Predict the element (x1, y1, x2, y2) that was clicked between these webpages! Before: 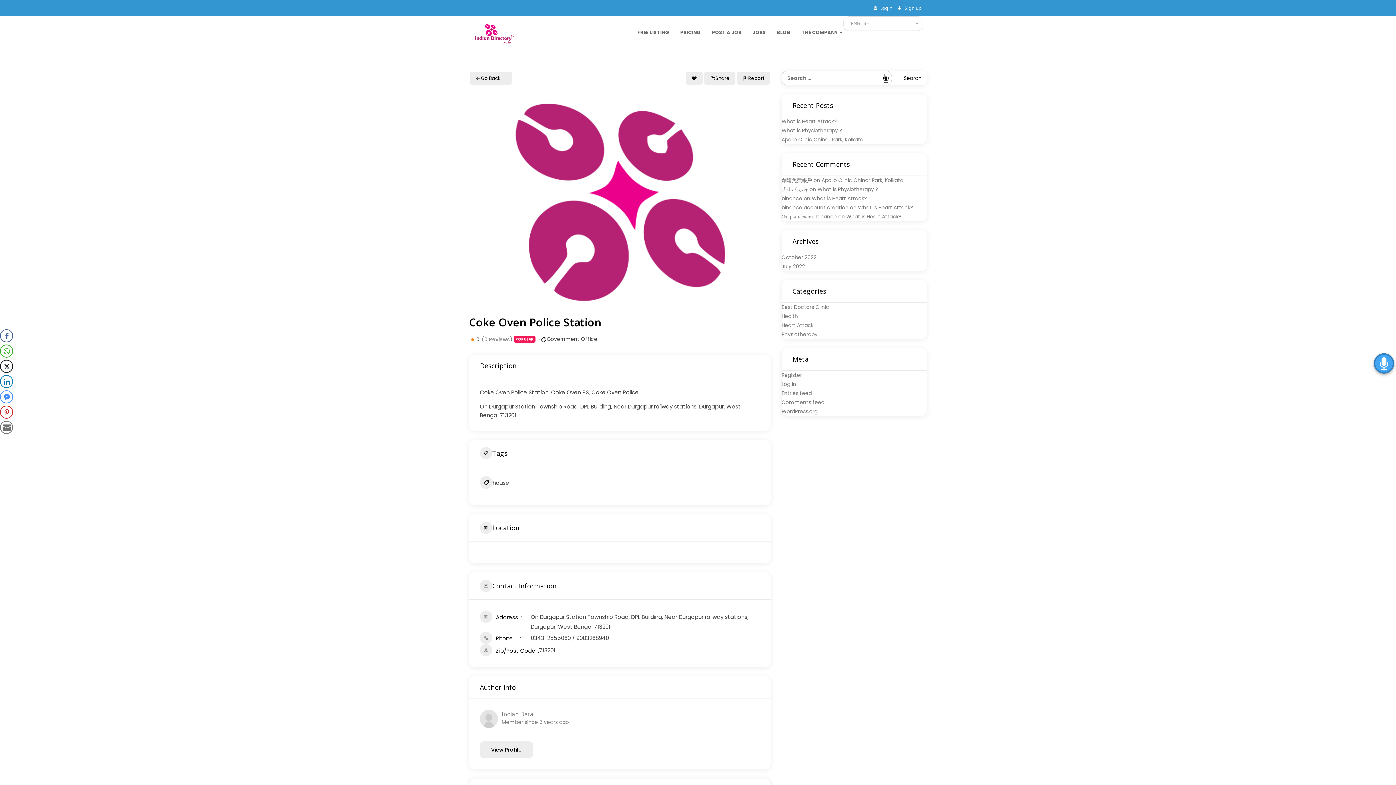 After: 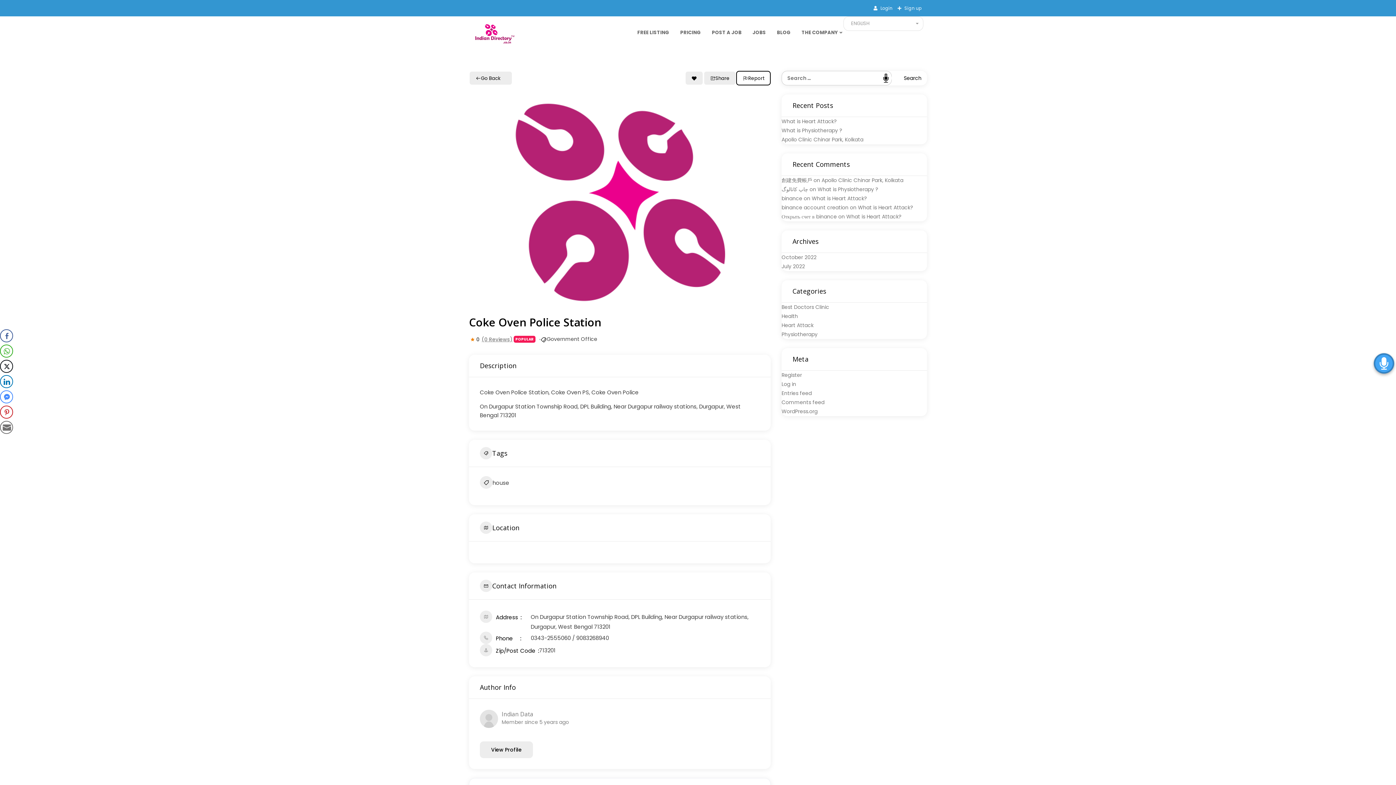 Action: label: Report bbox: (736, 70, 770, 85)